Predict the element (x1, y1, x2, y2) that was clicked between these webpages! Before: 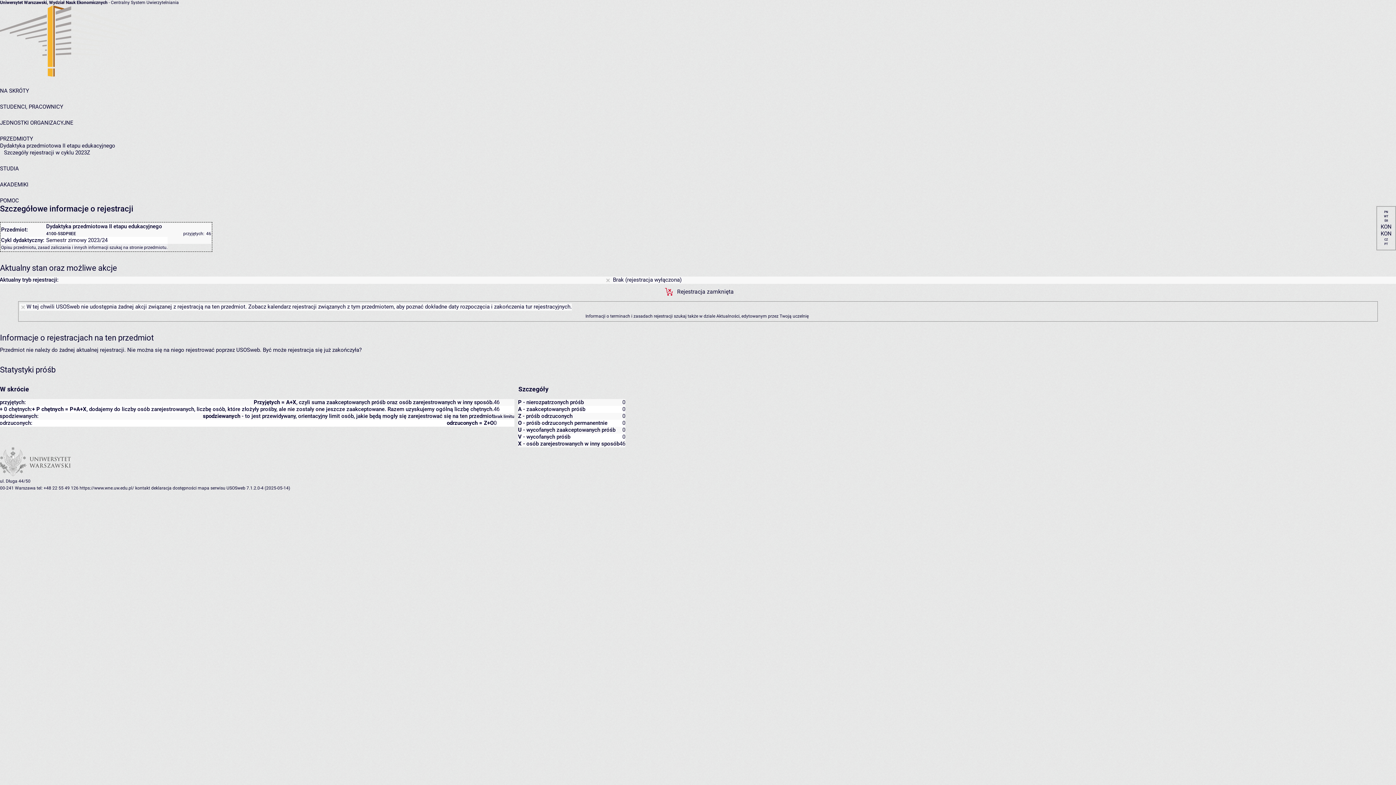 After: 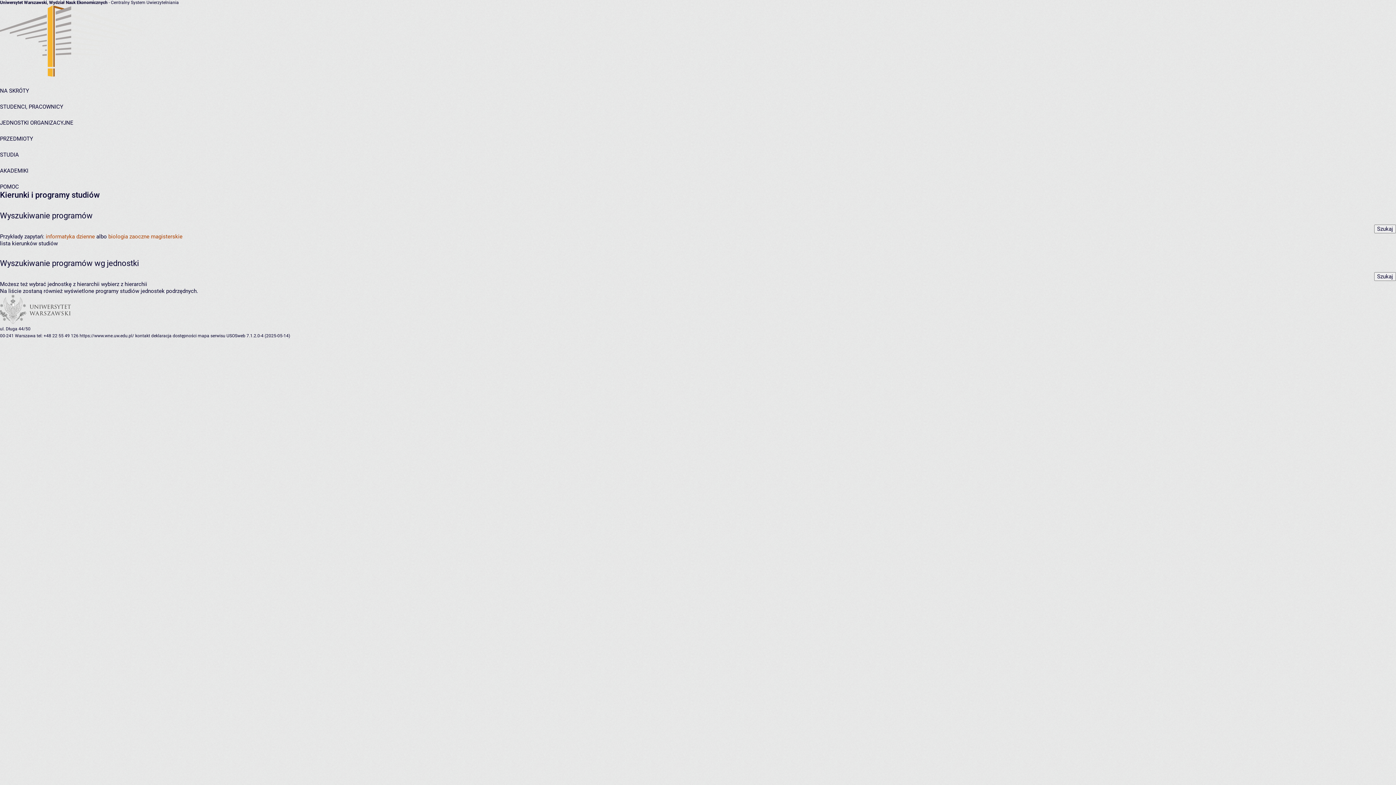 Action: label: STUDIA bbox: (0, 165, 18, 172)